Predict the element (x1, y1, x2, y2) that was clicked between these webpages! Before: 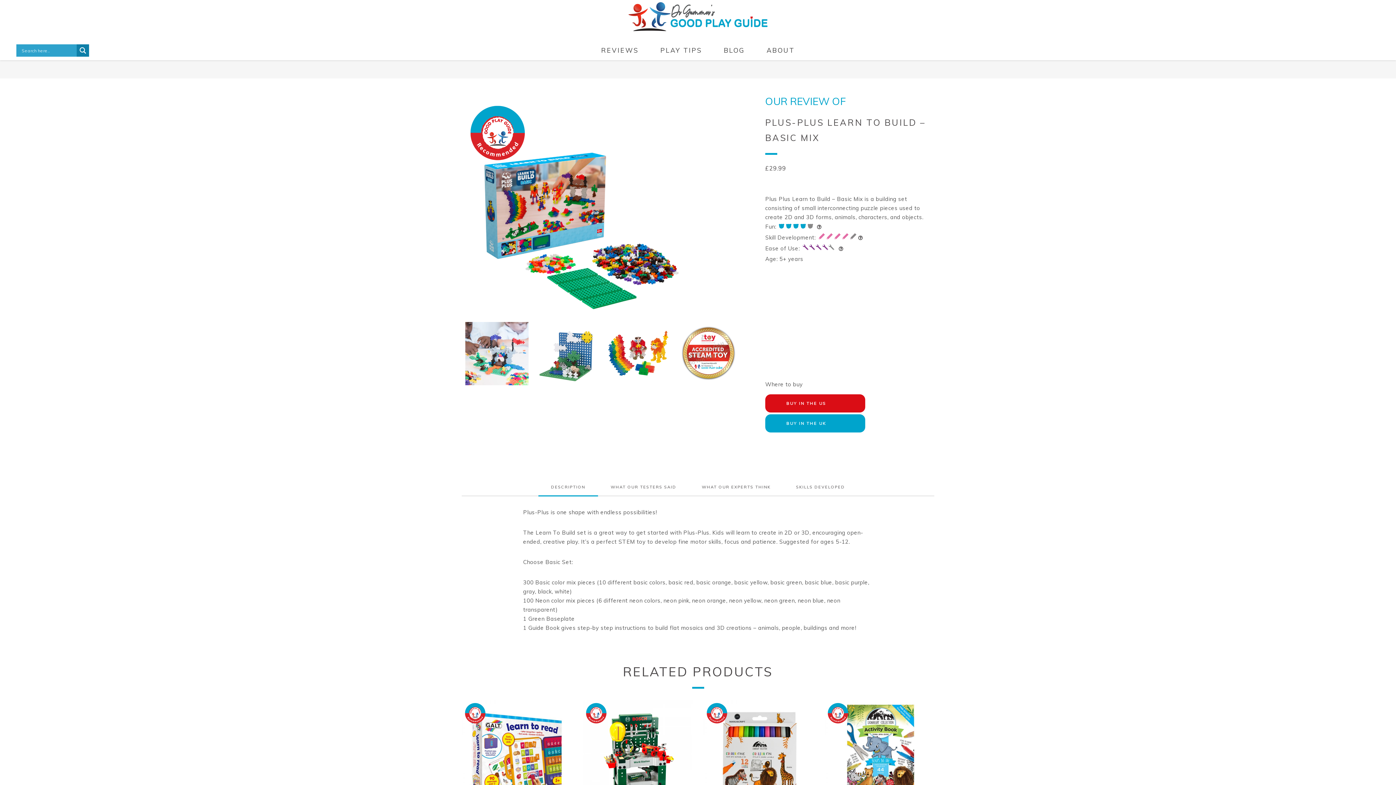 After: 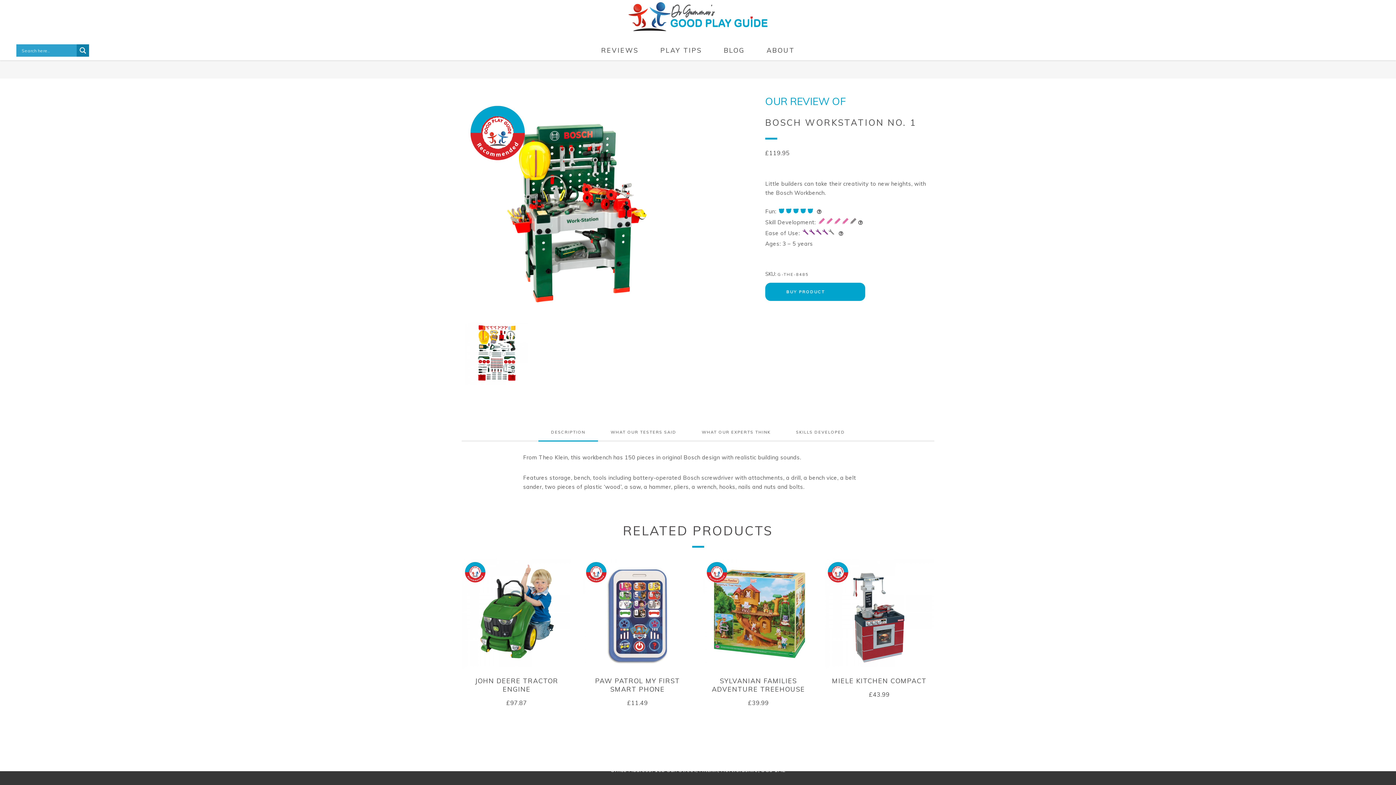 Action: bbox: (582, 699, 692, 809)